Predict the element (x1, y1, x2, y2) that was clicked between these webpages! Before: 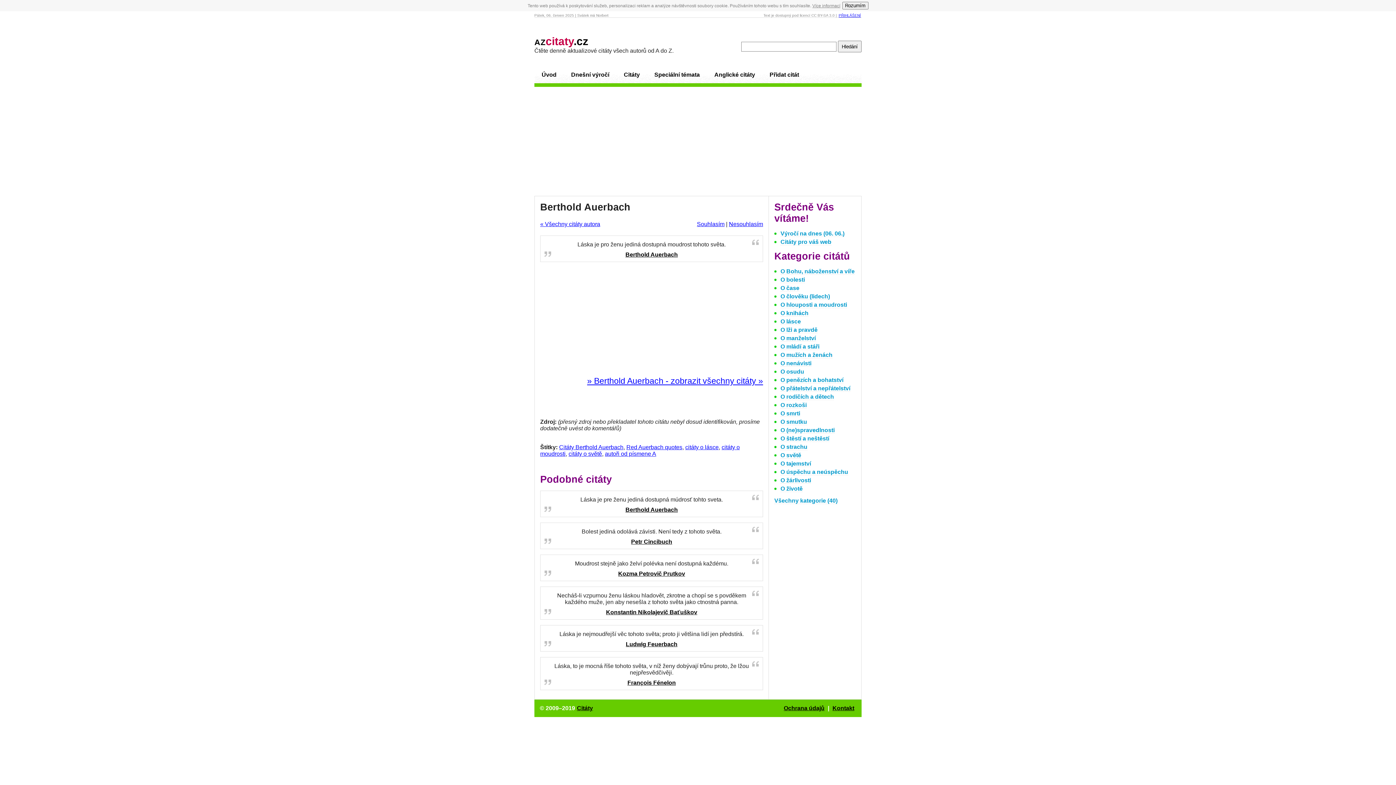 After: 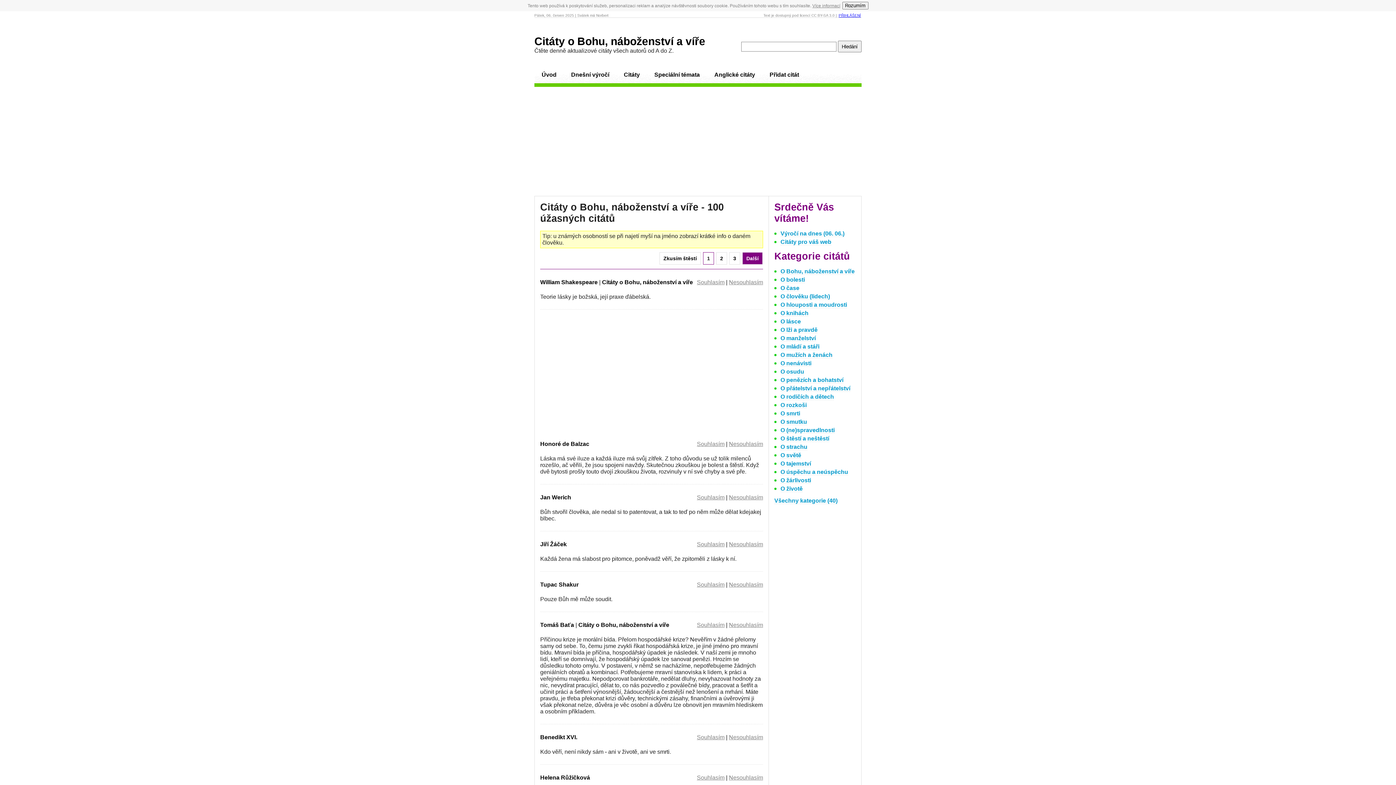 Action: bbox: (780, 268, 854, 274) label: O Bohu, náboženství a víře